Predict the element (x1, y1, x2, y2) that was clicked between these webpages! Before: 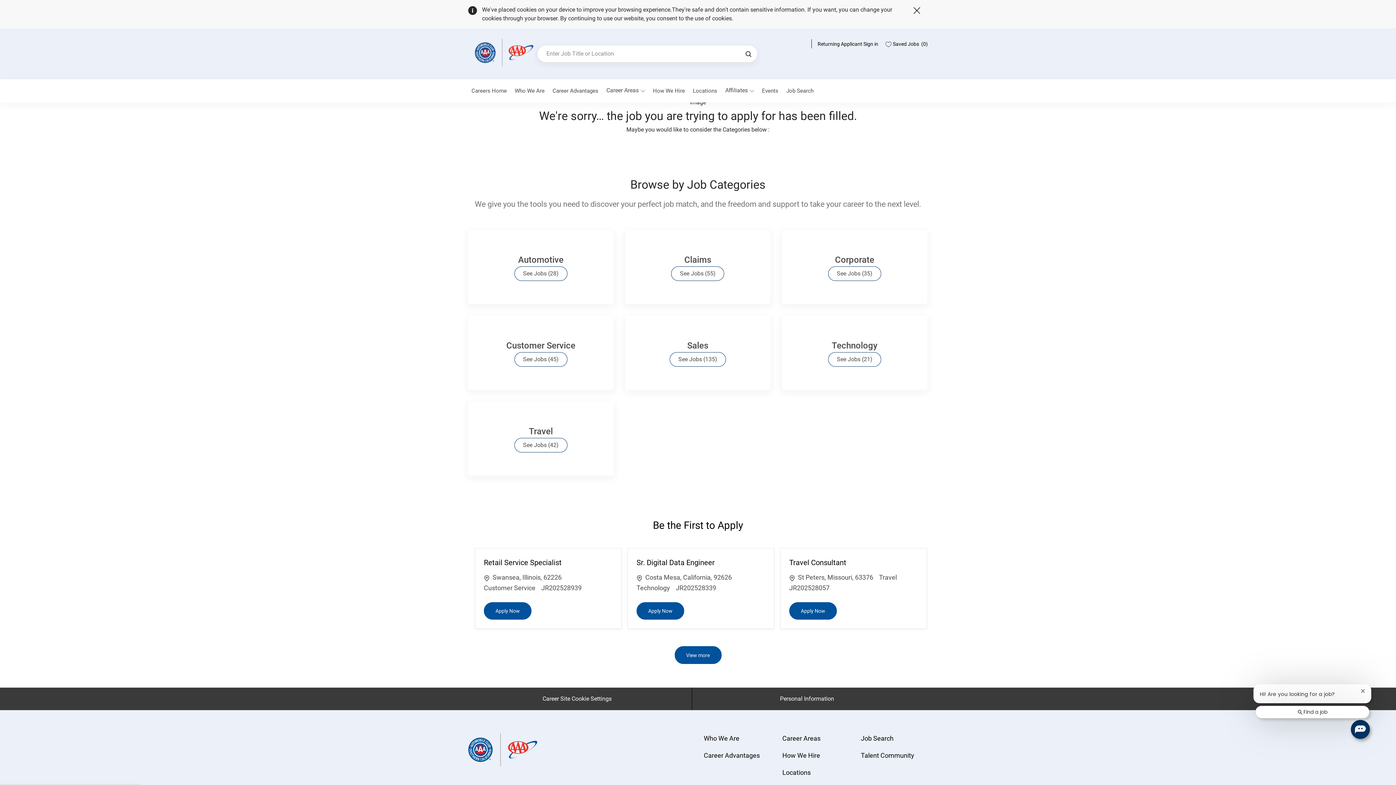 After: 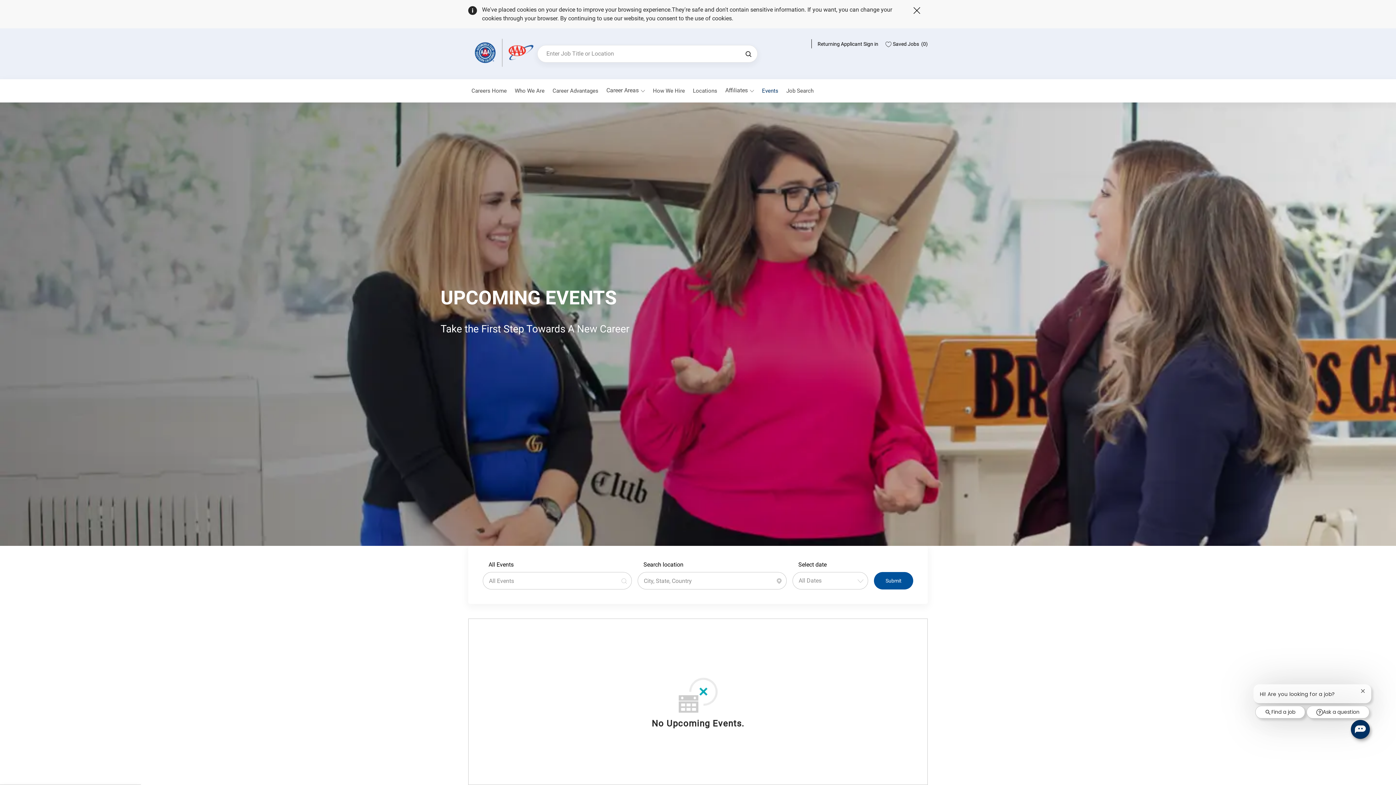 Action: label: Events bbox: (762, 58, 778, 66)